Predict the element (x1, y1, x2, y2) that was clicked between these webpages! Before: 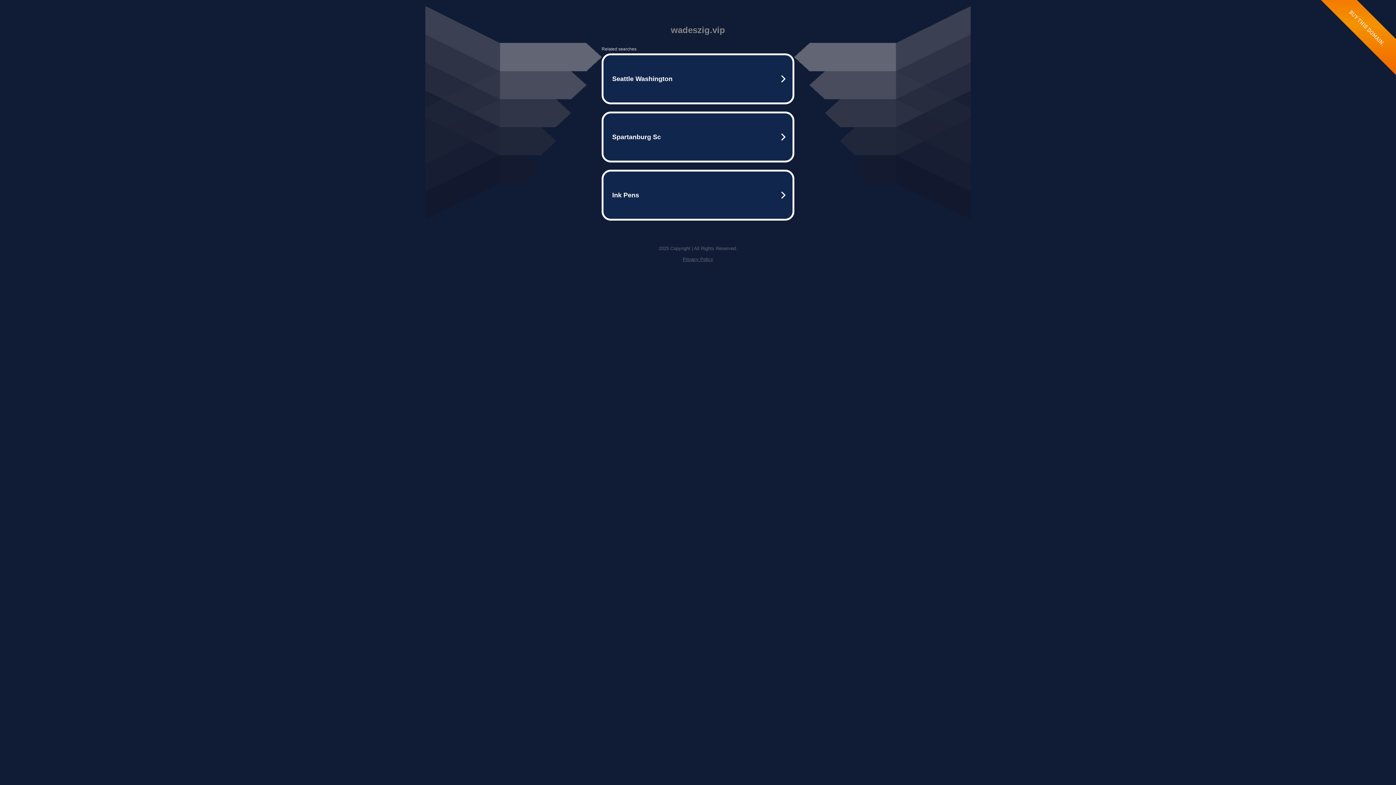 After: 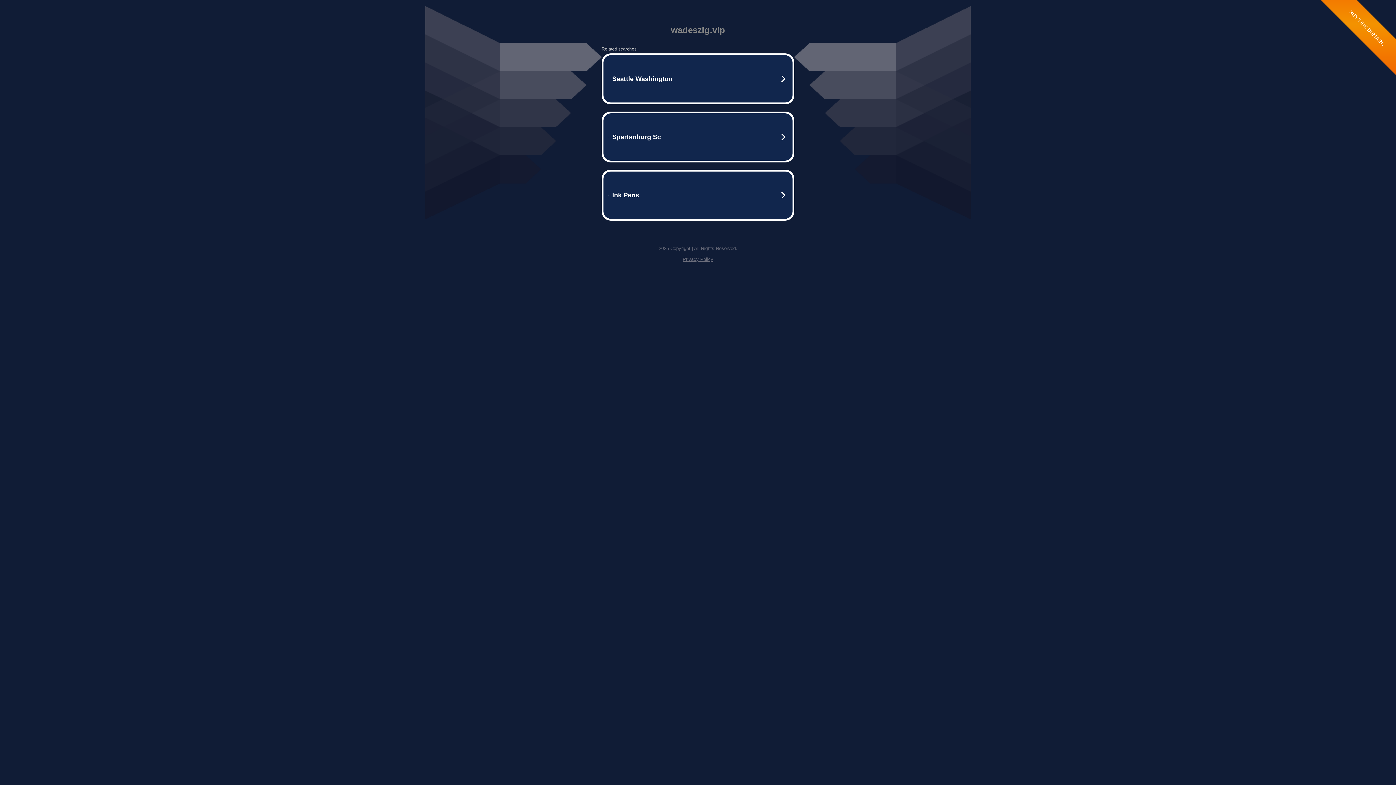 Action: bbox: (682, 256, 713, 262) label: Privacy Policy